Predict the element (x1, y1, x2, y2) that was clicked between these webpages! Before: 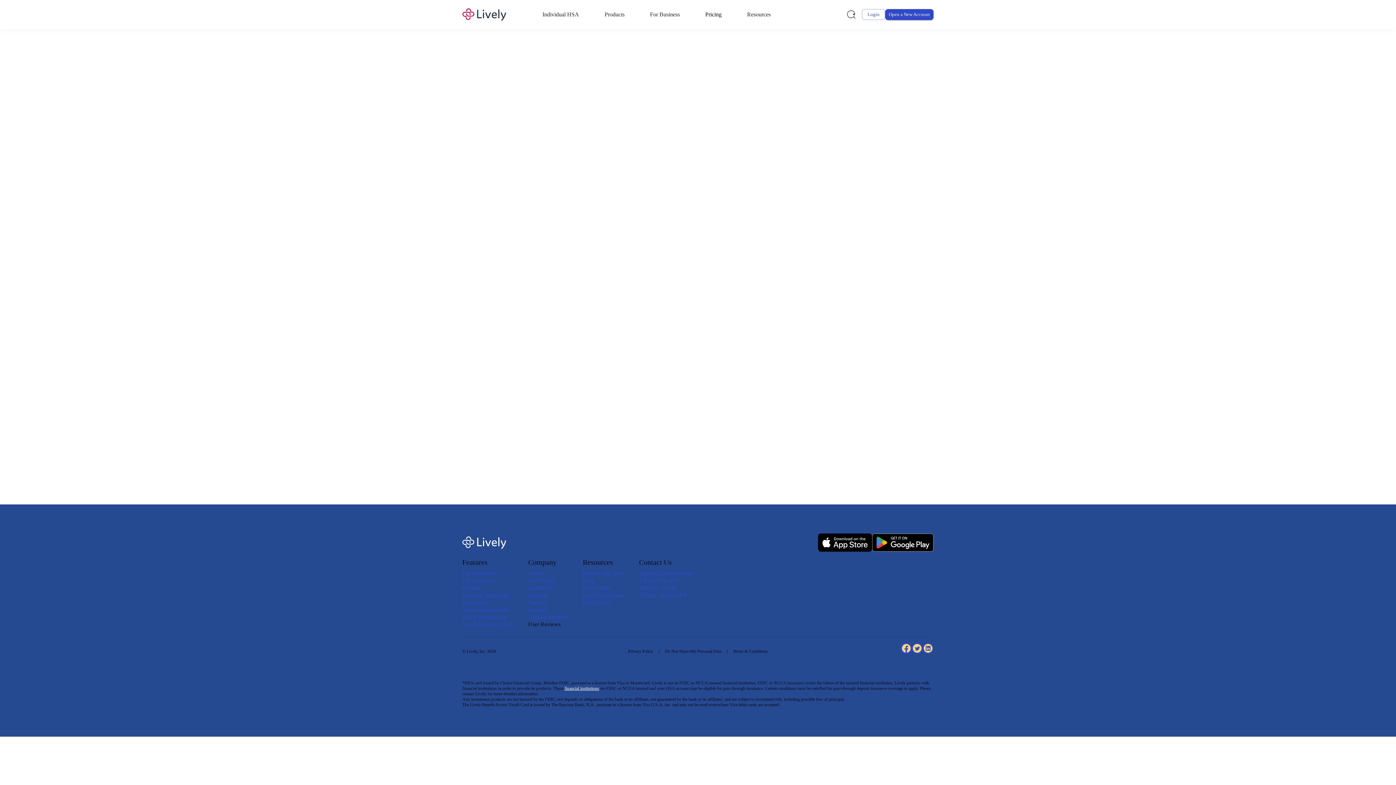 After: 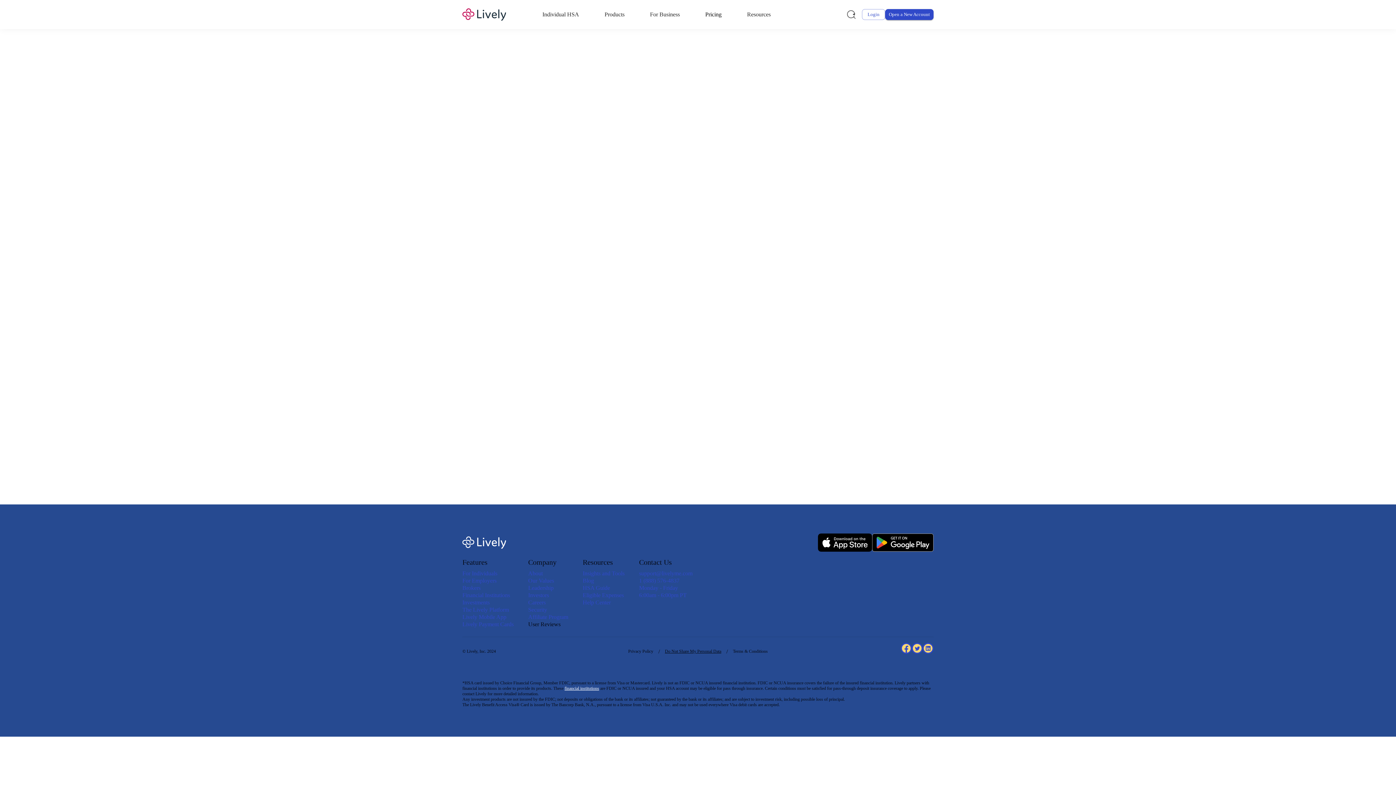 Action: label: Do Not Share My Personal Data bbox: (665, 649, 721, 654)